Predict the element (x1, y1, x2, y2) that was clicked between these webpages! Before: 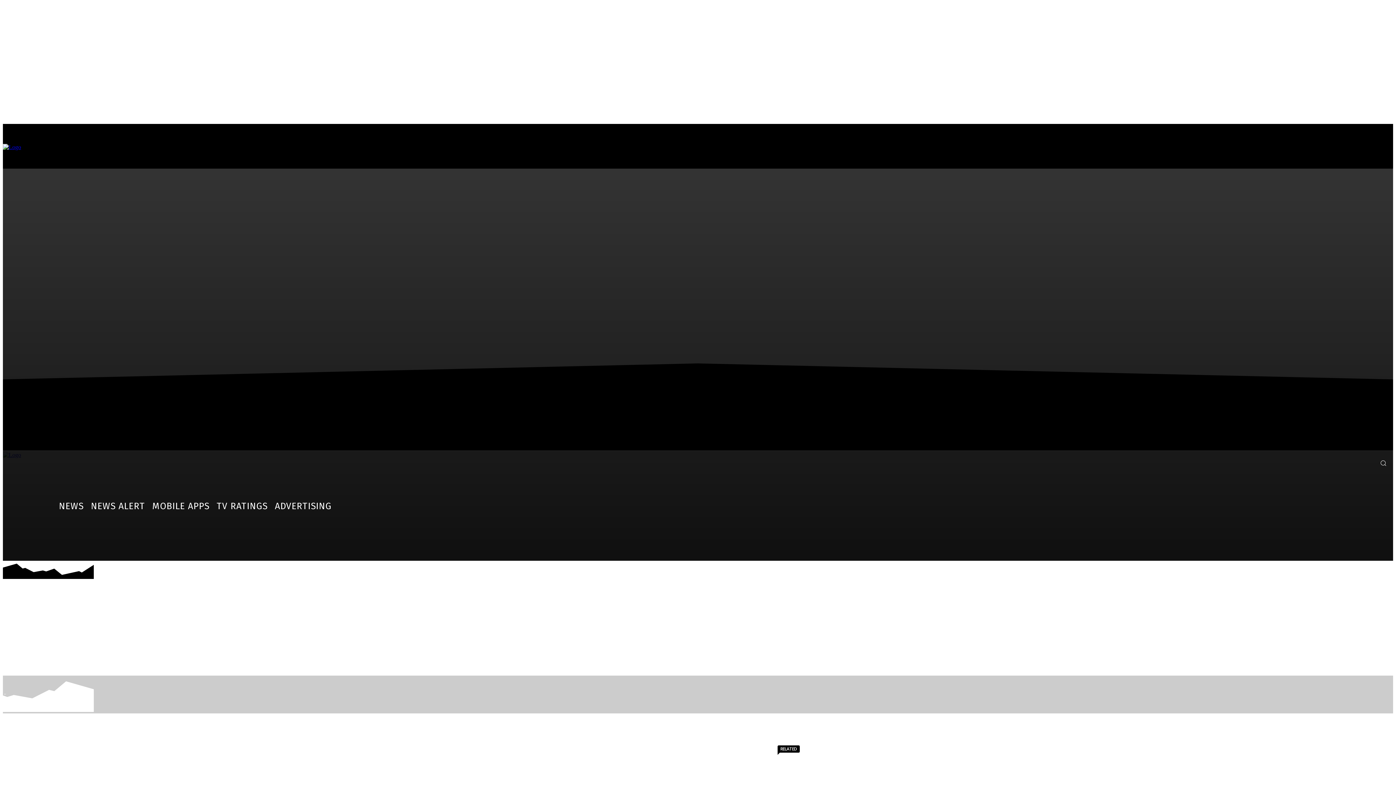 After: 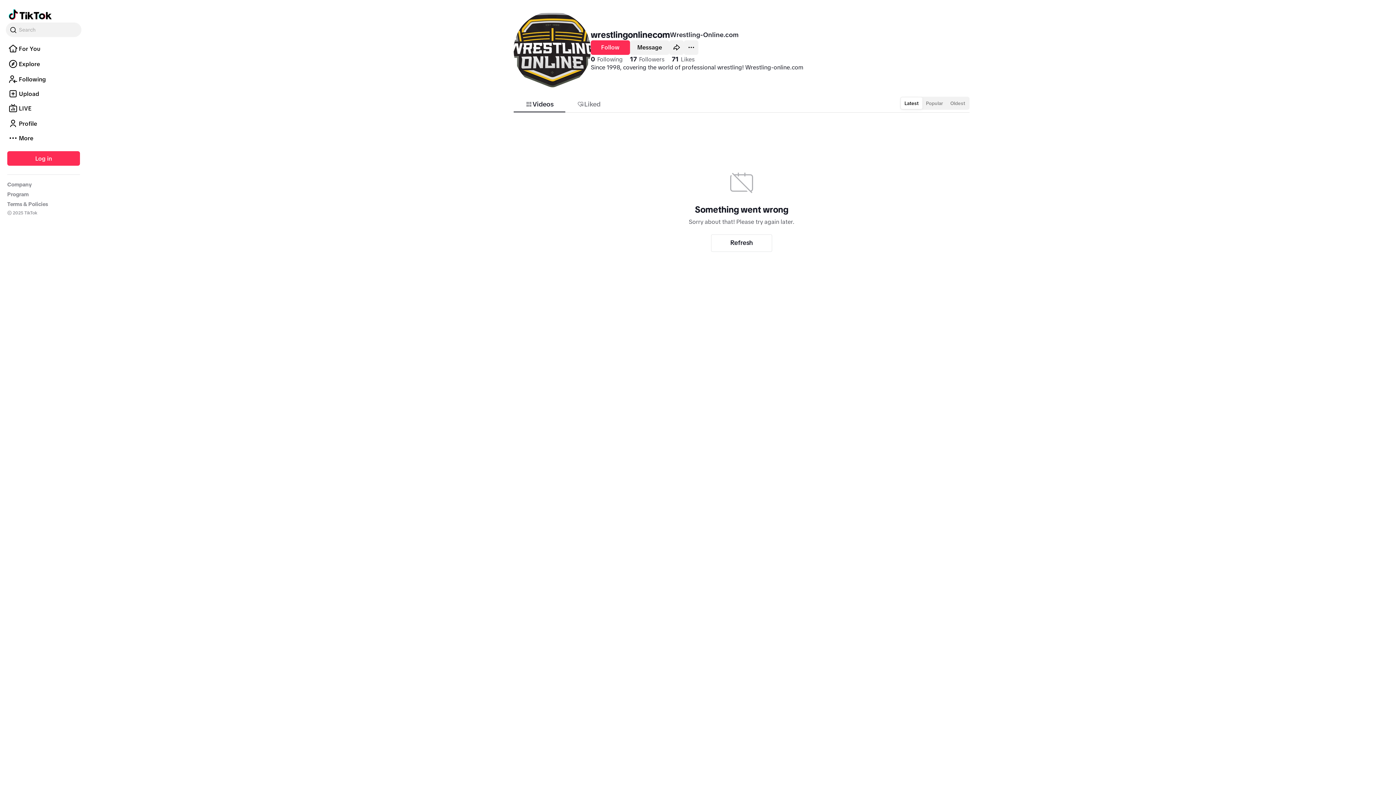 Action: bbox: (1328, 456, 1341, 469)